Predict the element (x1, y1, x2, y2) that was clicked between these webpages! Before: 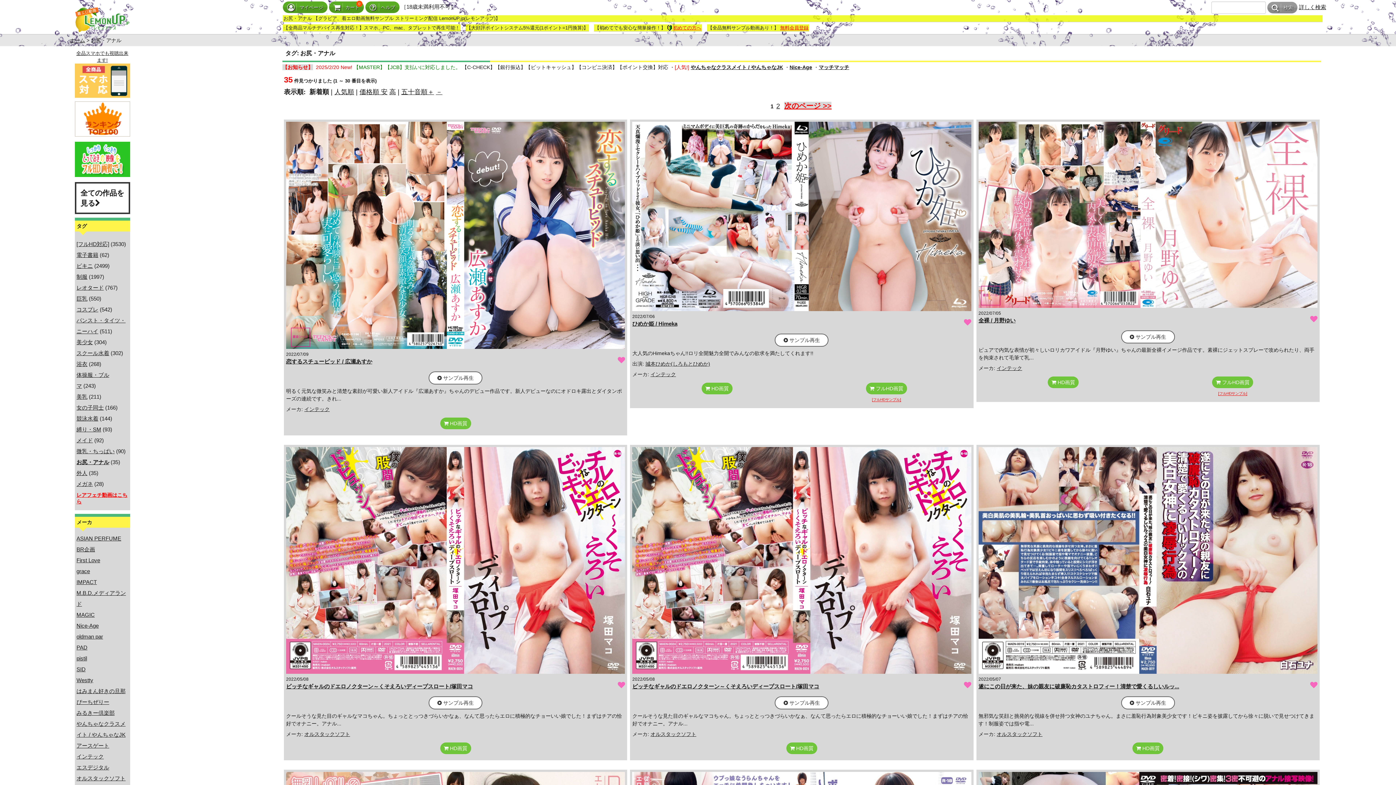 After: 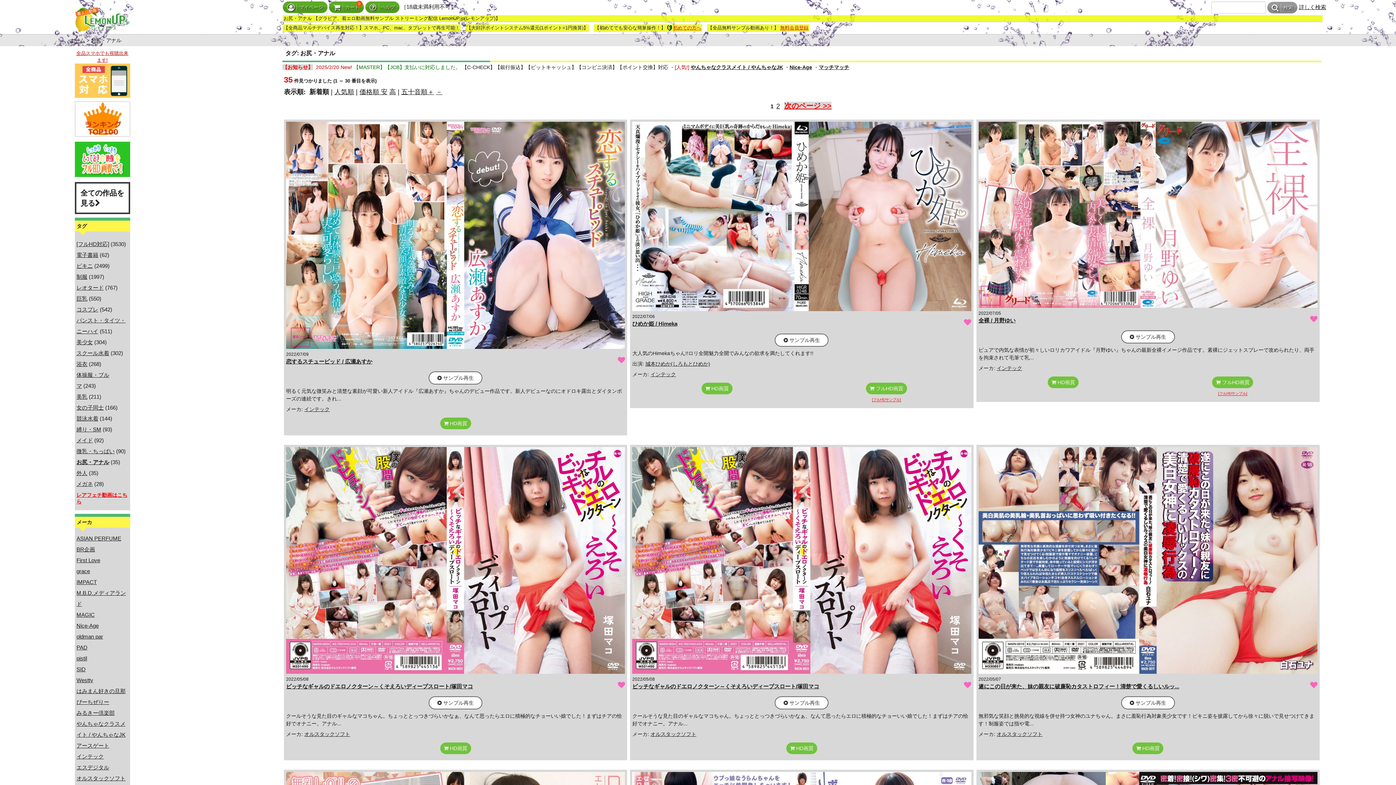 Action: label: 全品スマホでも視聴出来ます!
 bbox: (74, 50, 130, 82)